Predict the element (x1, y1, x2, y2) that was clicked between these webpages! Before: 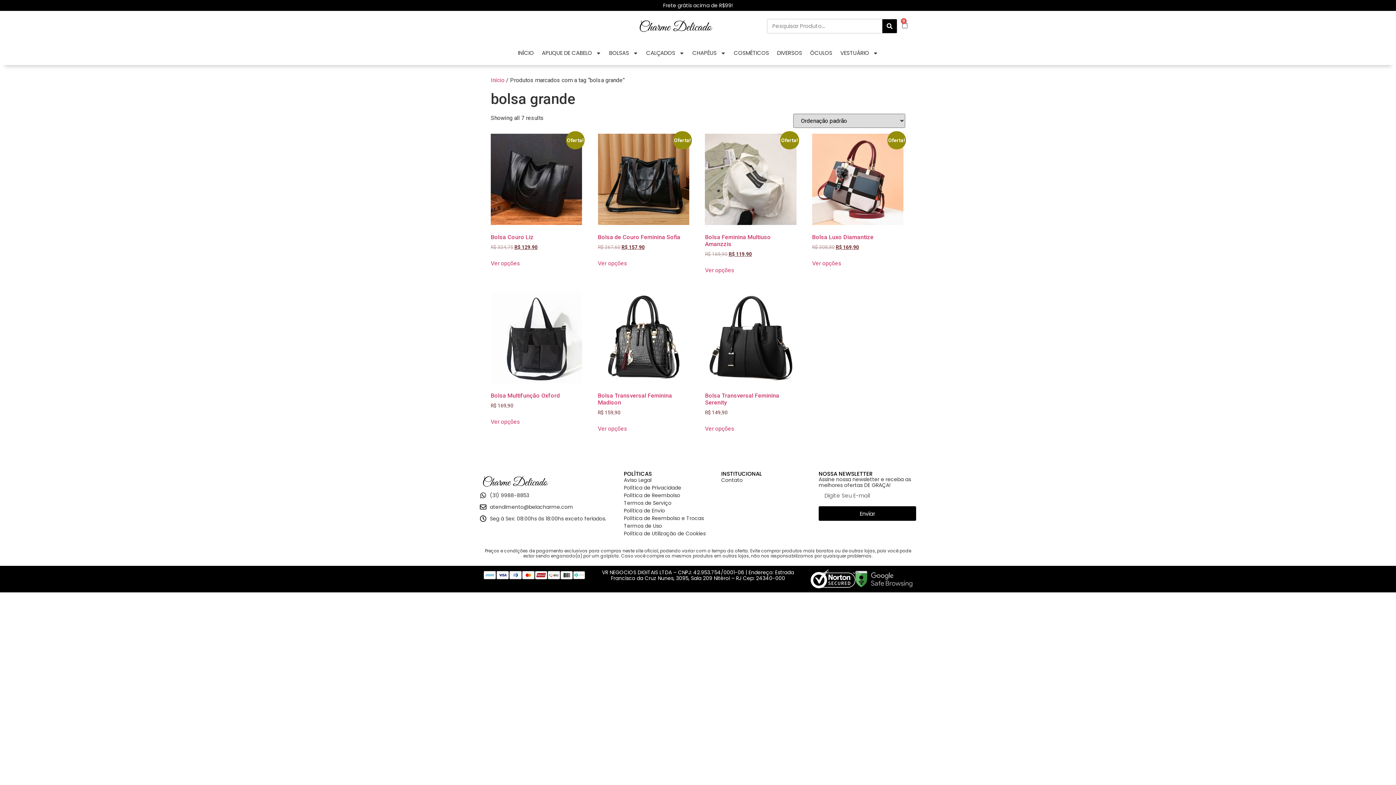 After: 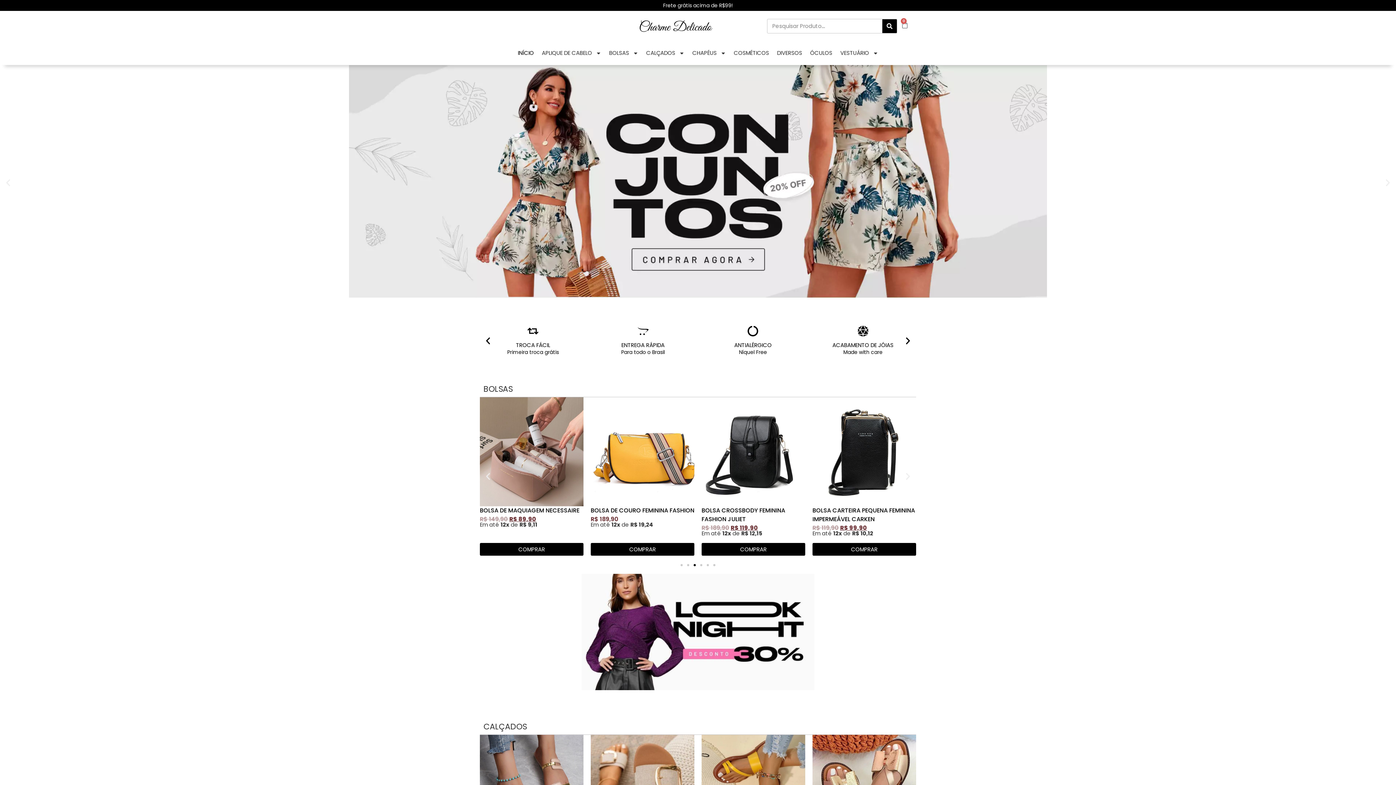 Action: label: INÍCIO bbox: (514, 44, 538, 61)